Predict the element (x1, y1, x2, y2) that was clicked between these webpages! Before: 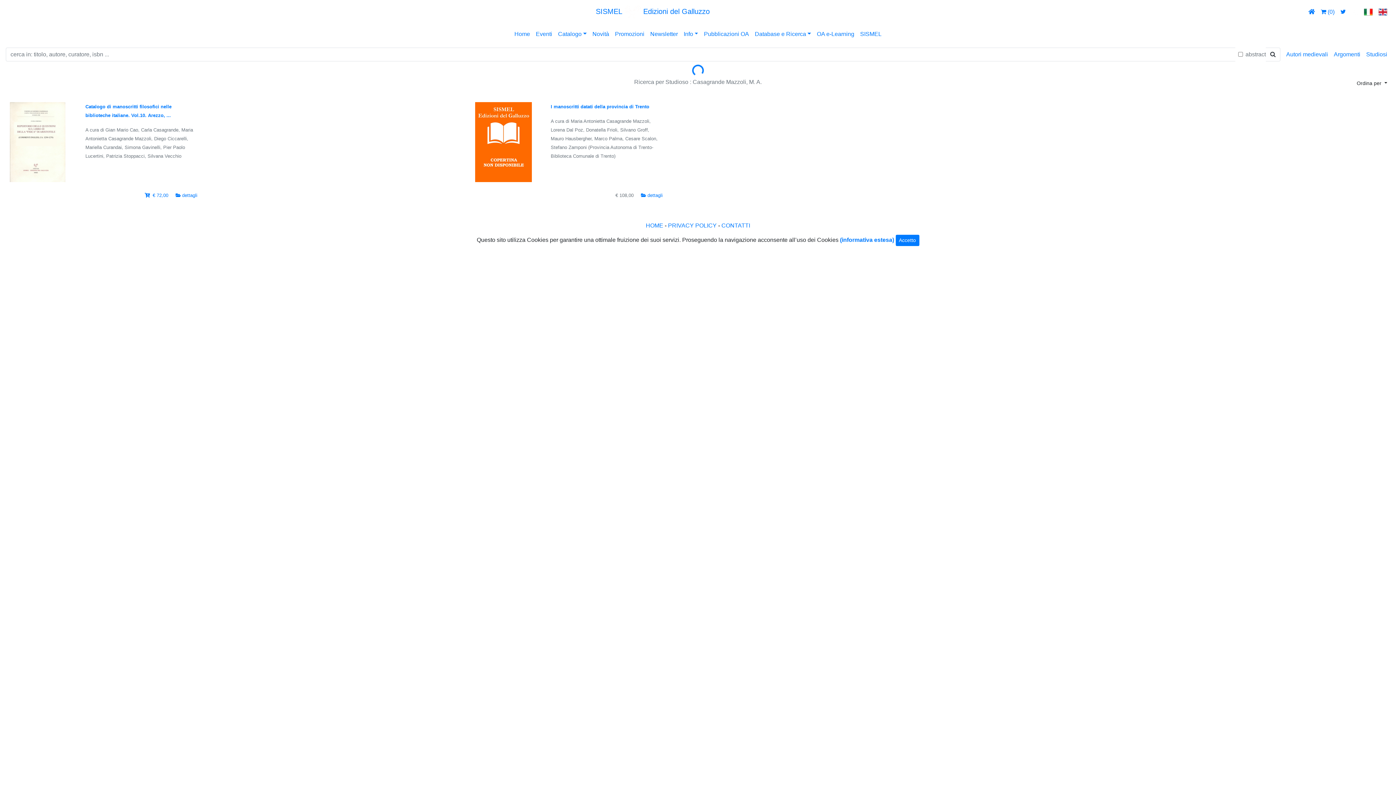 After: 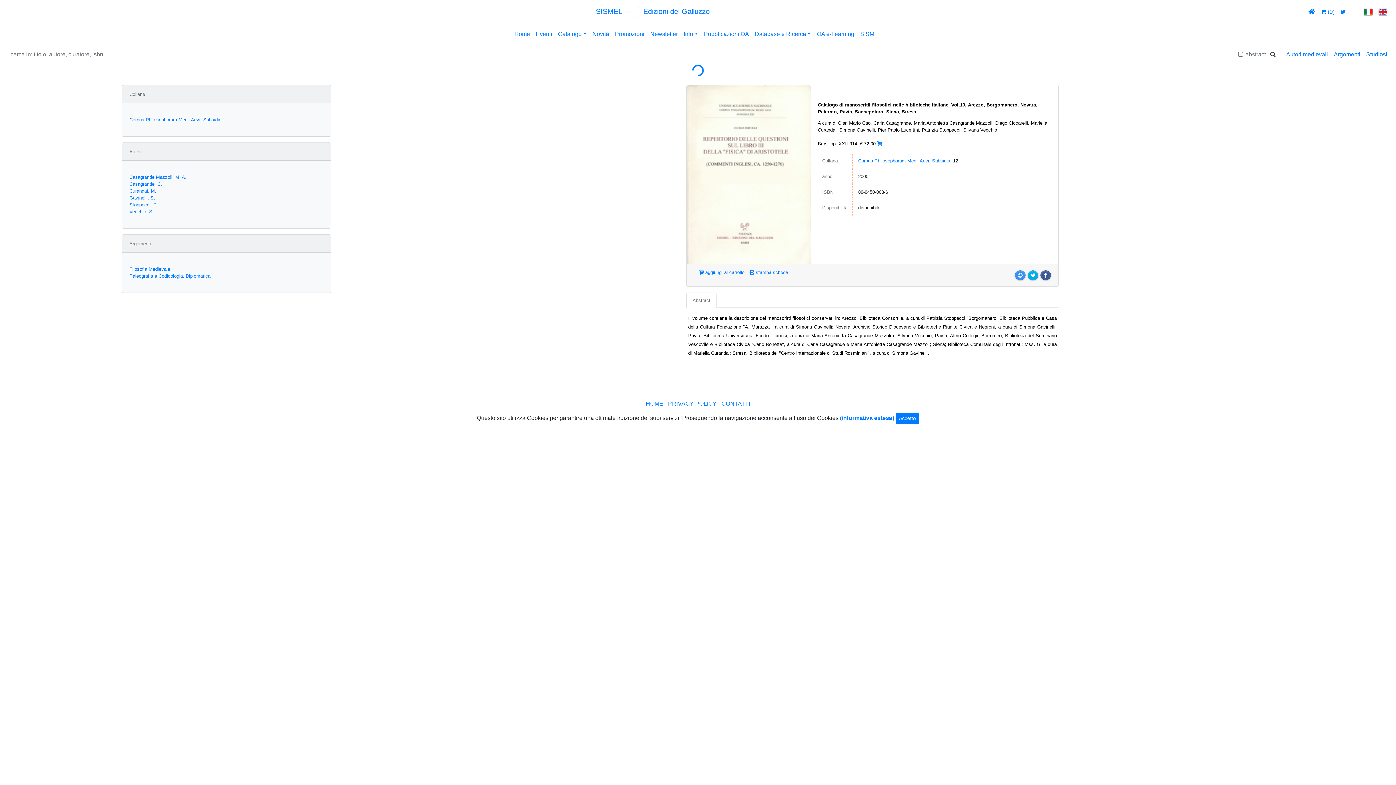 Action: label:   bbox: (175, 192, 182, 198)